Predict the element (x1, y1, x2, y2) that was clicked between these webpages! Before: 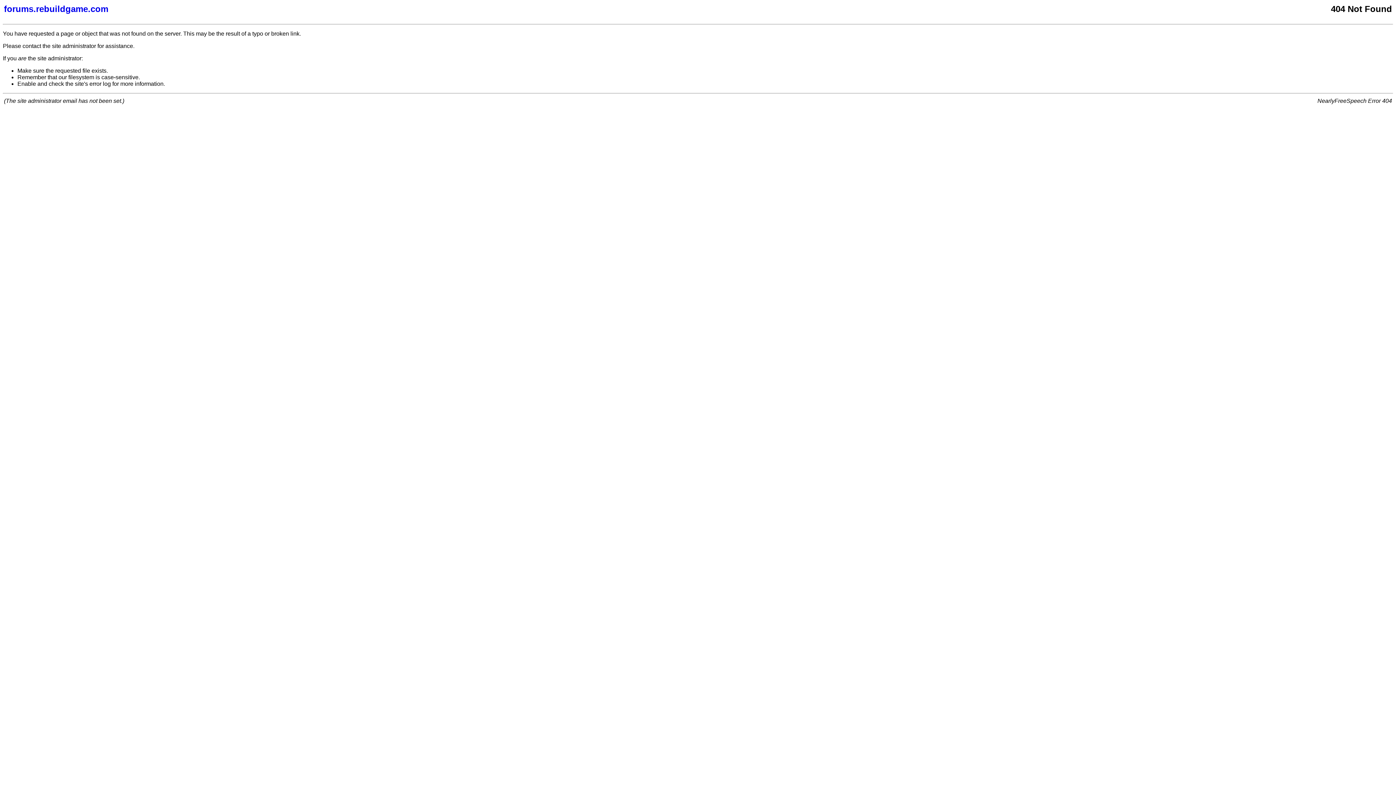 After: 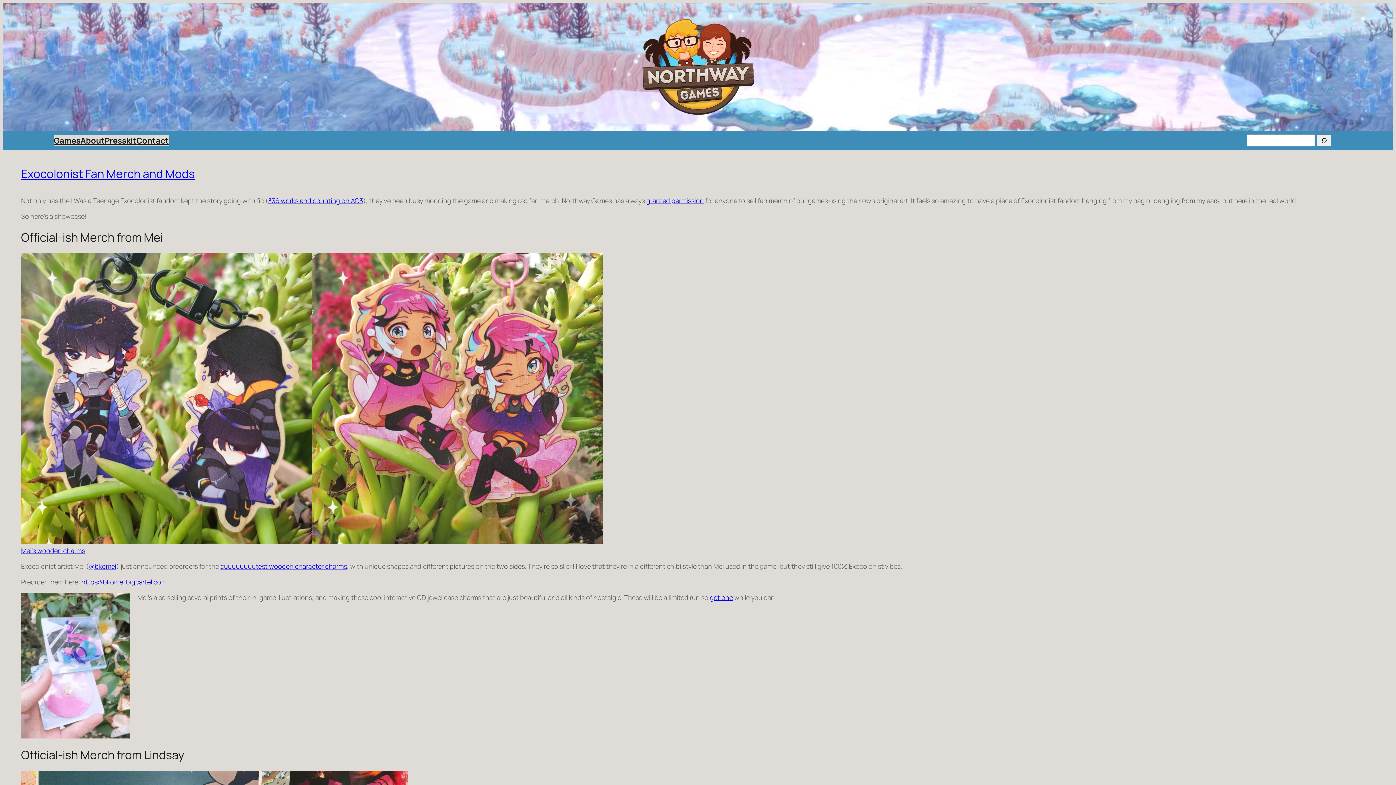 Action: label: forums.rebuildgame.com bbox: (4, 4, 877, 14)